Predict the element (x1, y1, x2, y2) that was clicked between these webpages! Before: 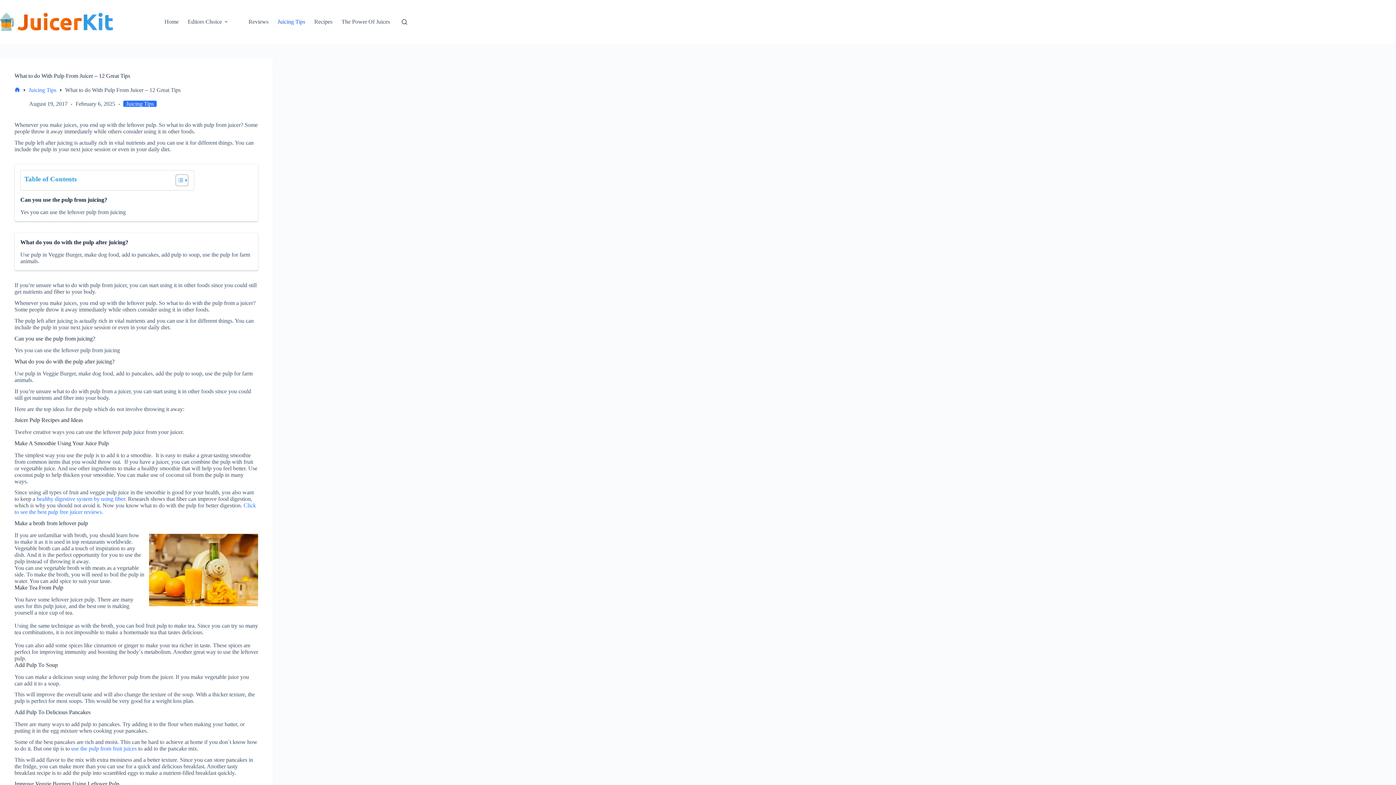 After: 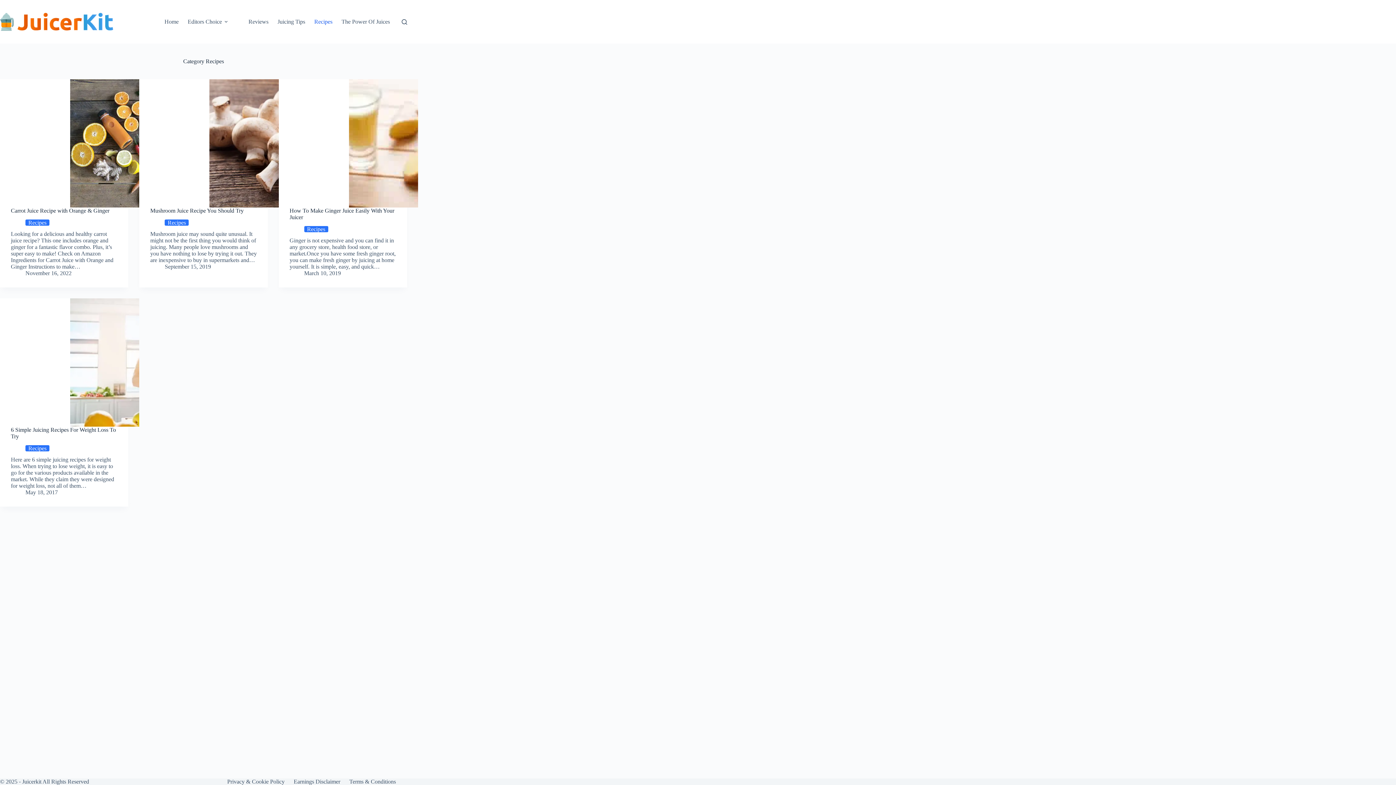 Action: label: Recipes bbox: (309, 0, 337, 43)